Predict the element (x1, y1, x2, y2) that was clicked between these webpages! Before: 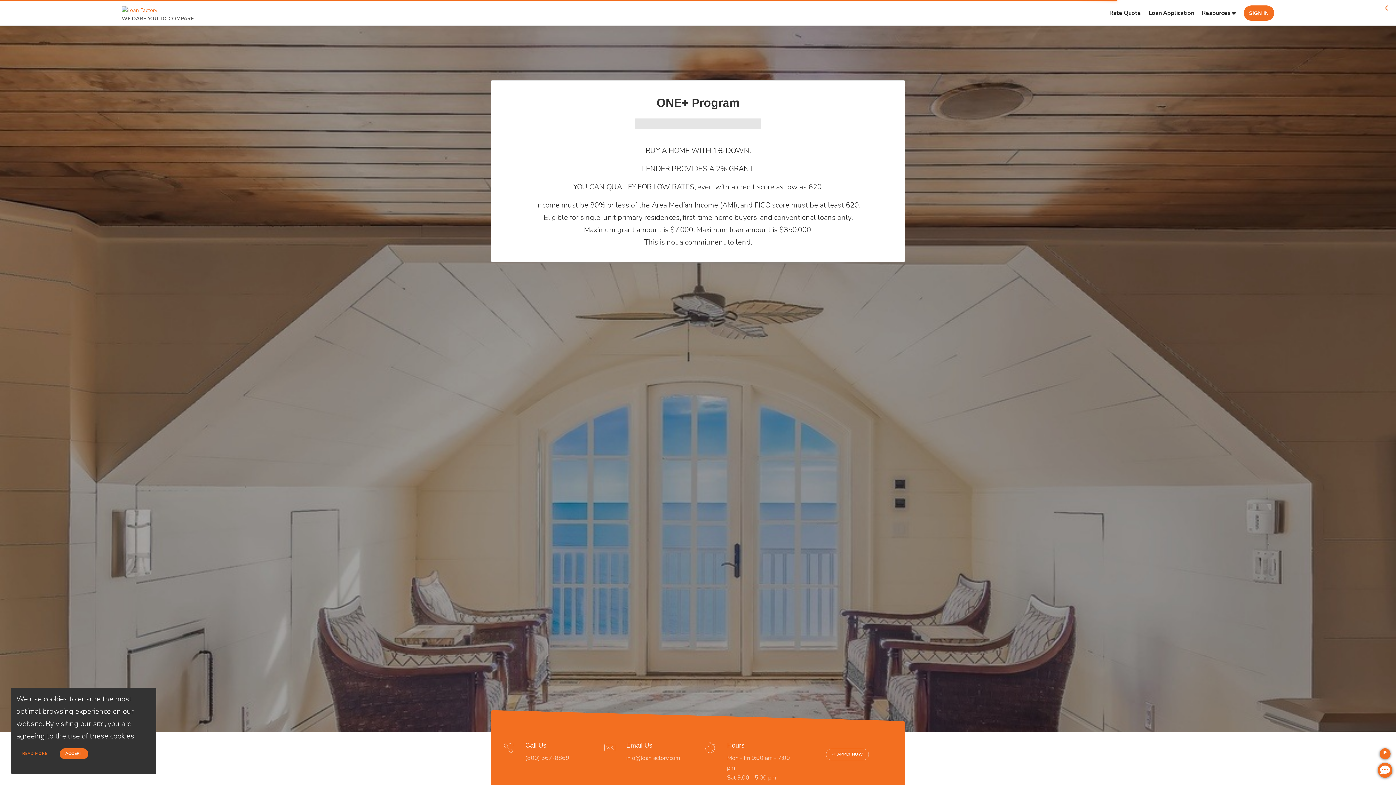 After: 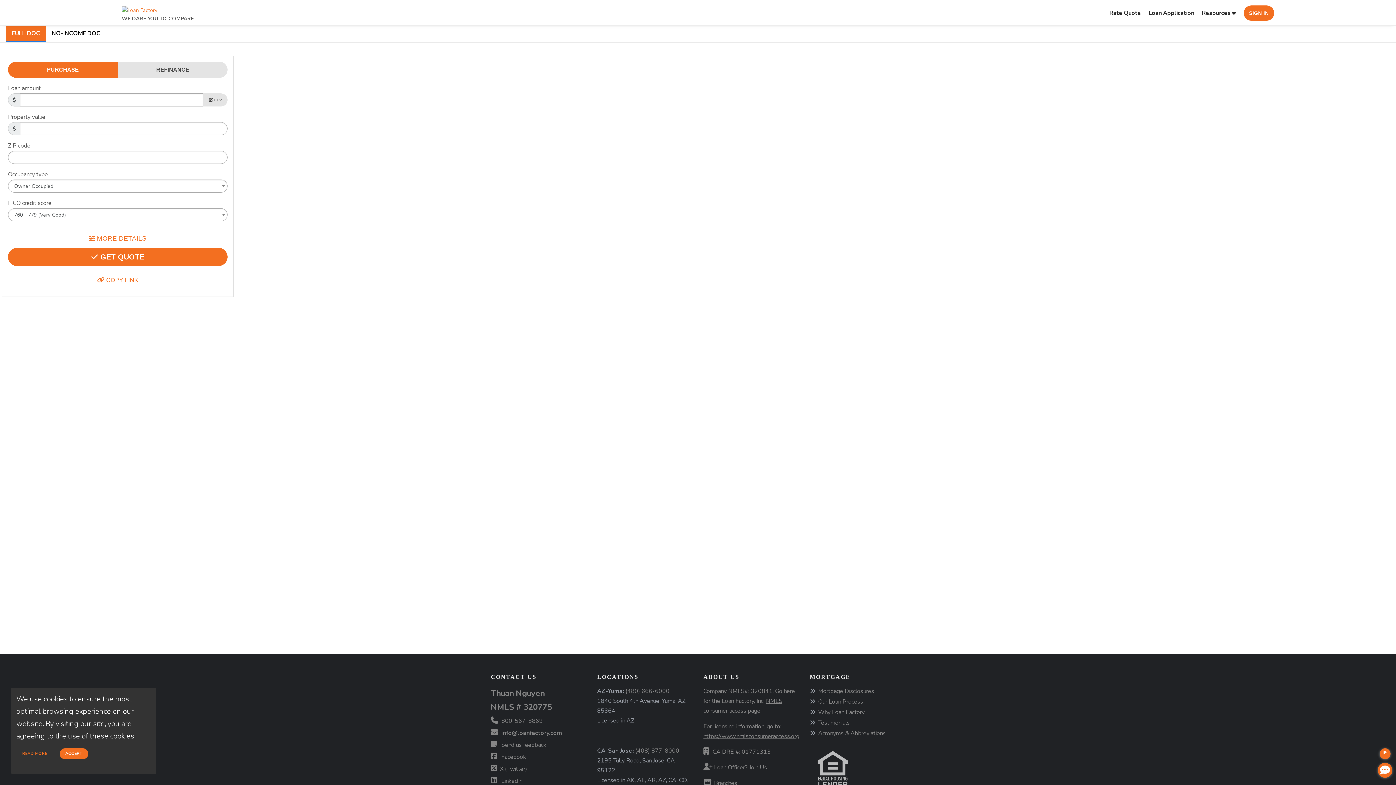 Action: label: Rate Quote bbox: (1116, 0, 1153, 25)